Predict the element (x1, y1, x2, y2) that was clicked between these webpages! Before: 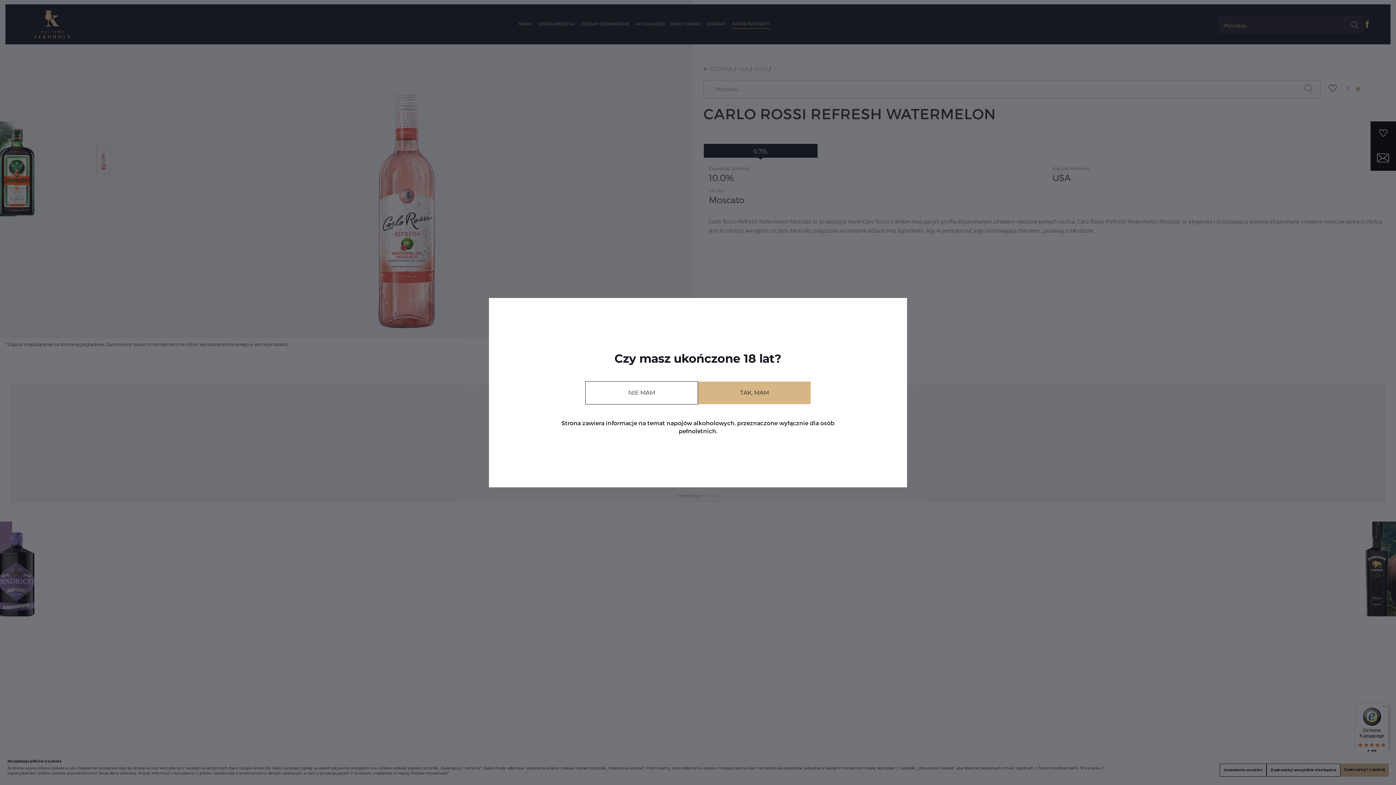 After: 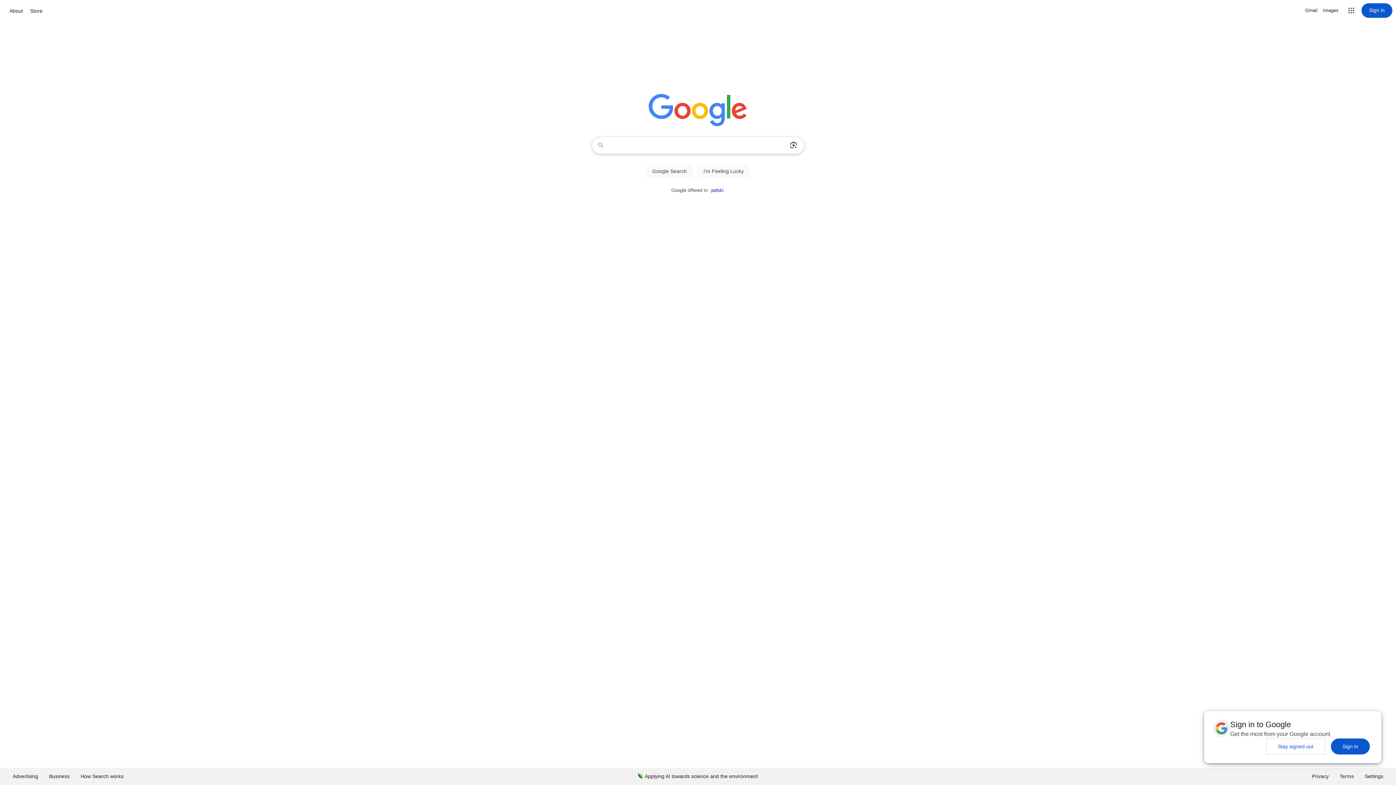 Action: bbox: (585, 381, 698, 404) label: NIE MAM